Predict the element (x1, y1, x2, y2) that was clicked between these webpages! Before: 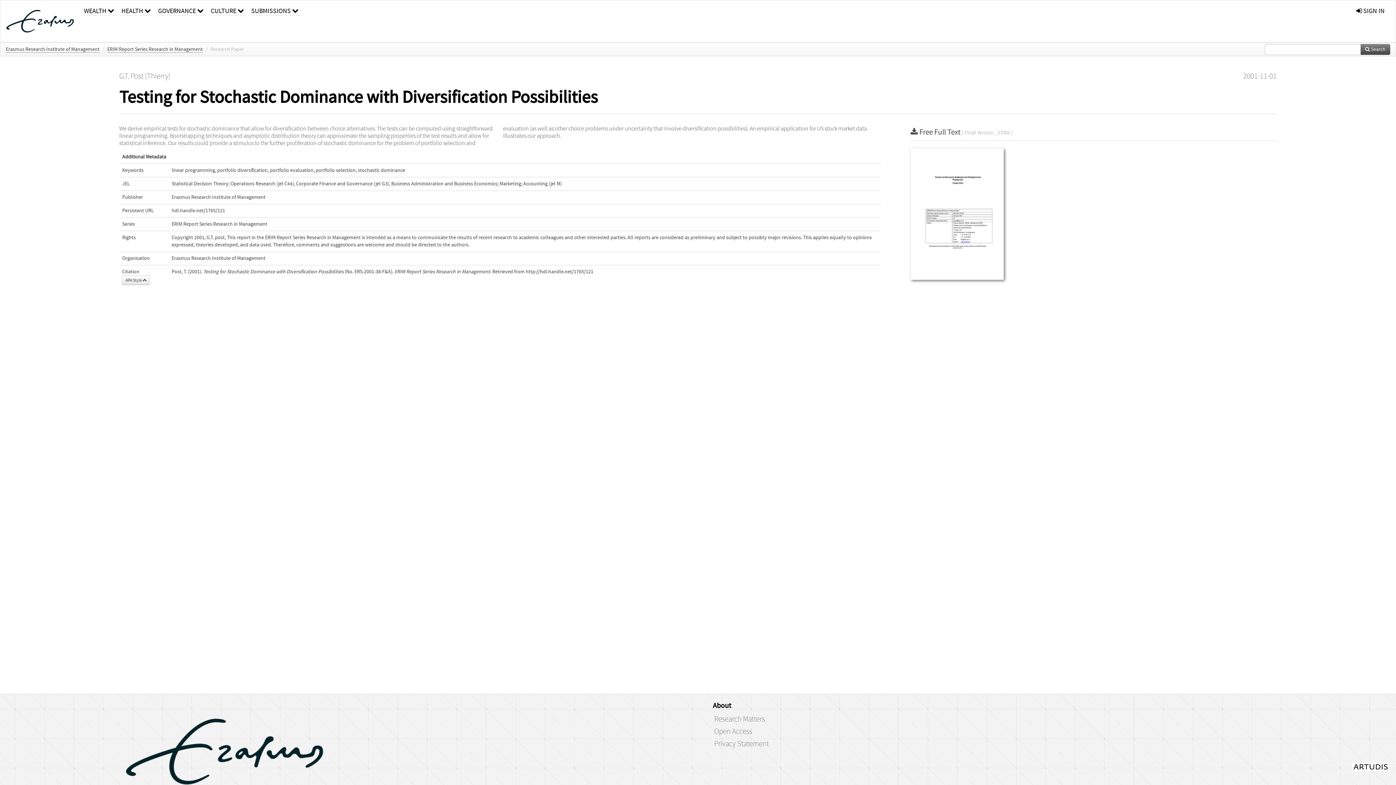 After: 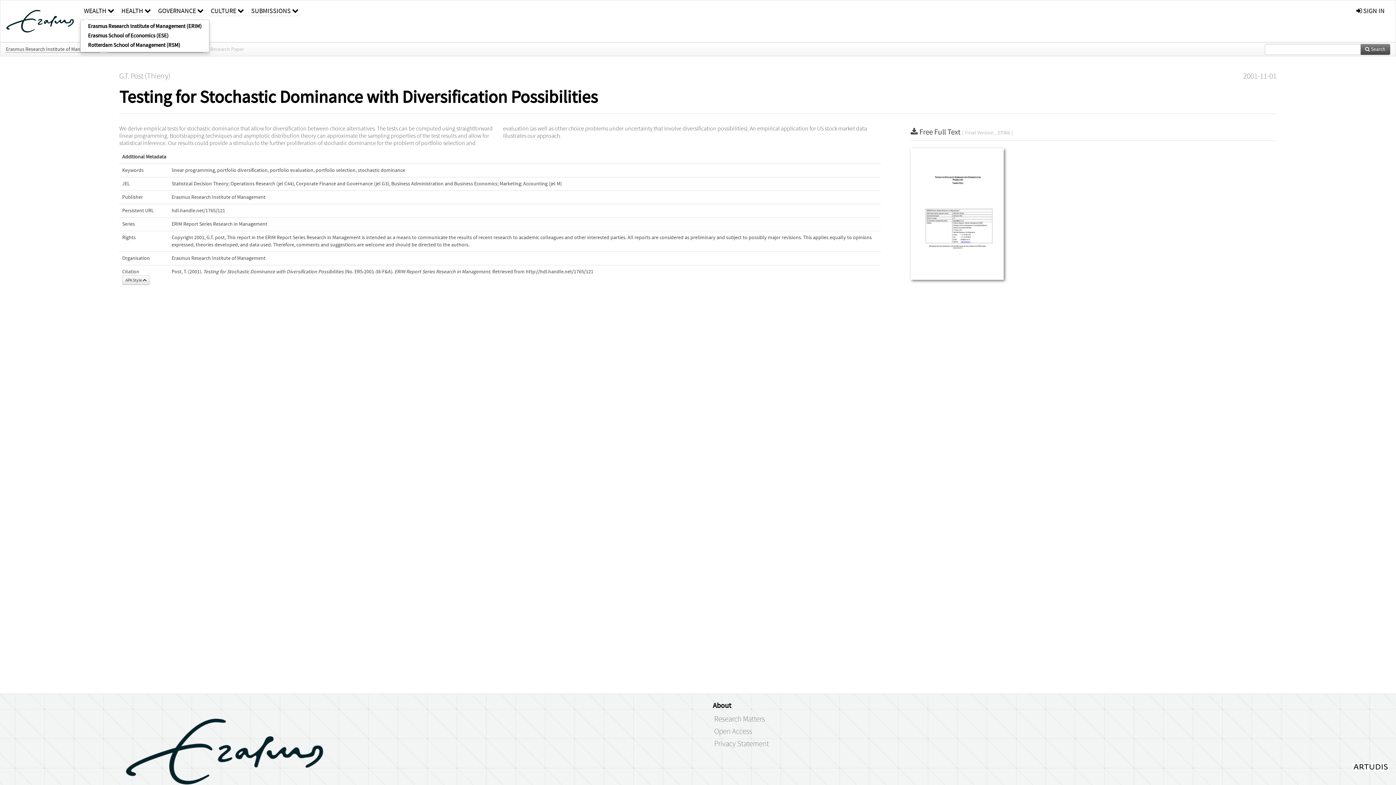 Action: label: WEALTH  bbox: (82, 0, 116, 16)